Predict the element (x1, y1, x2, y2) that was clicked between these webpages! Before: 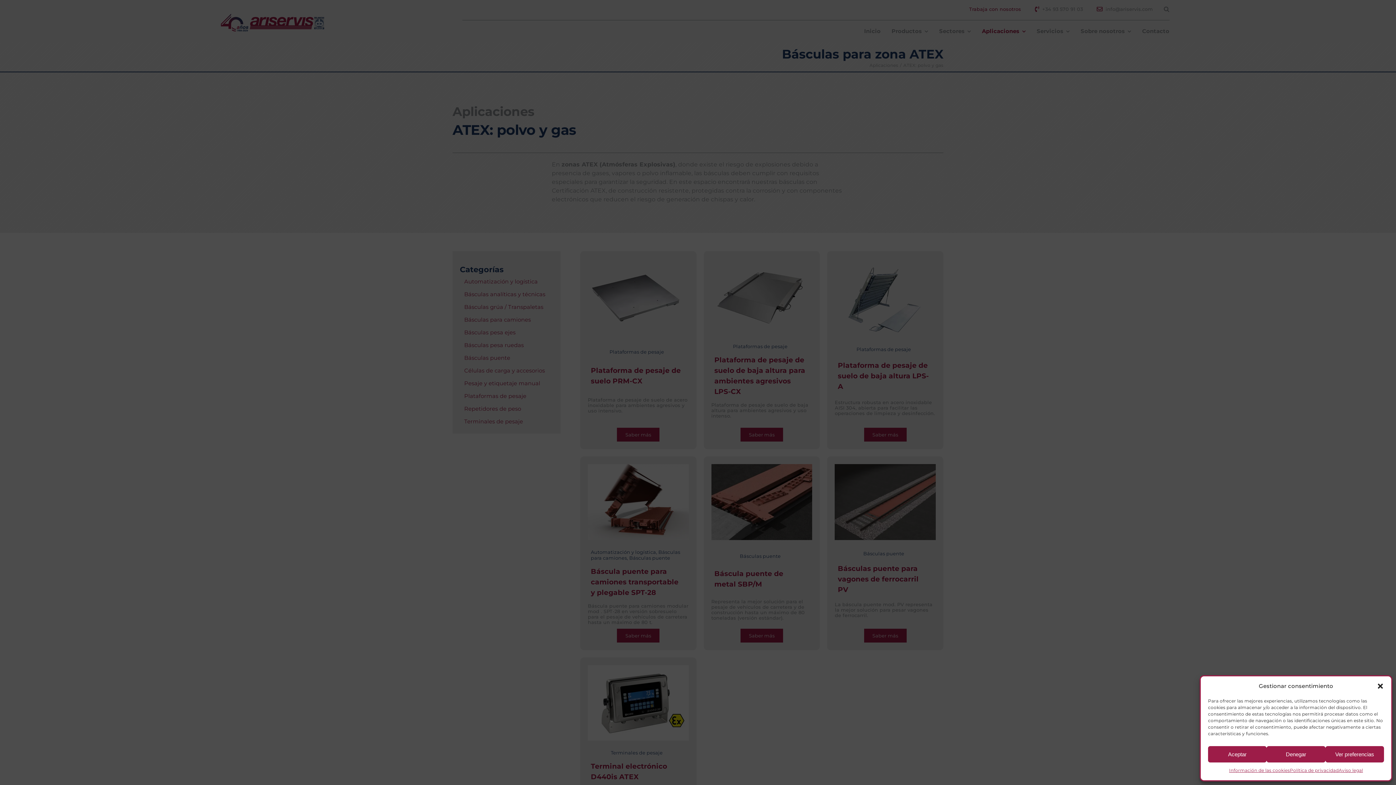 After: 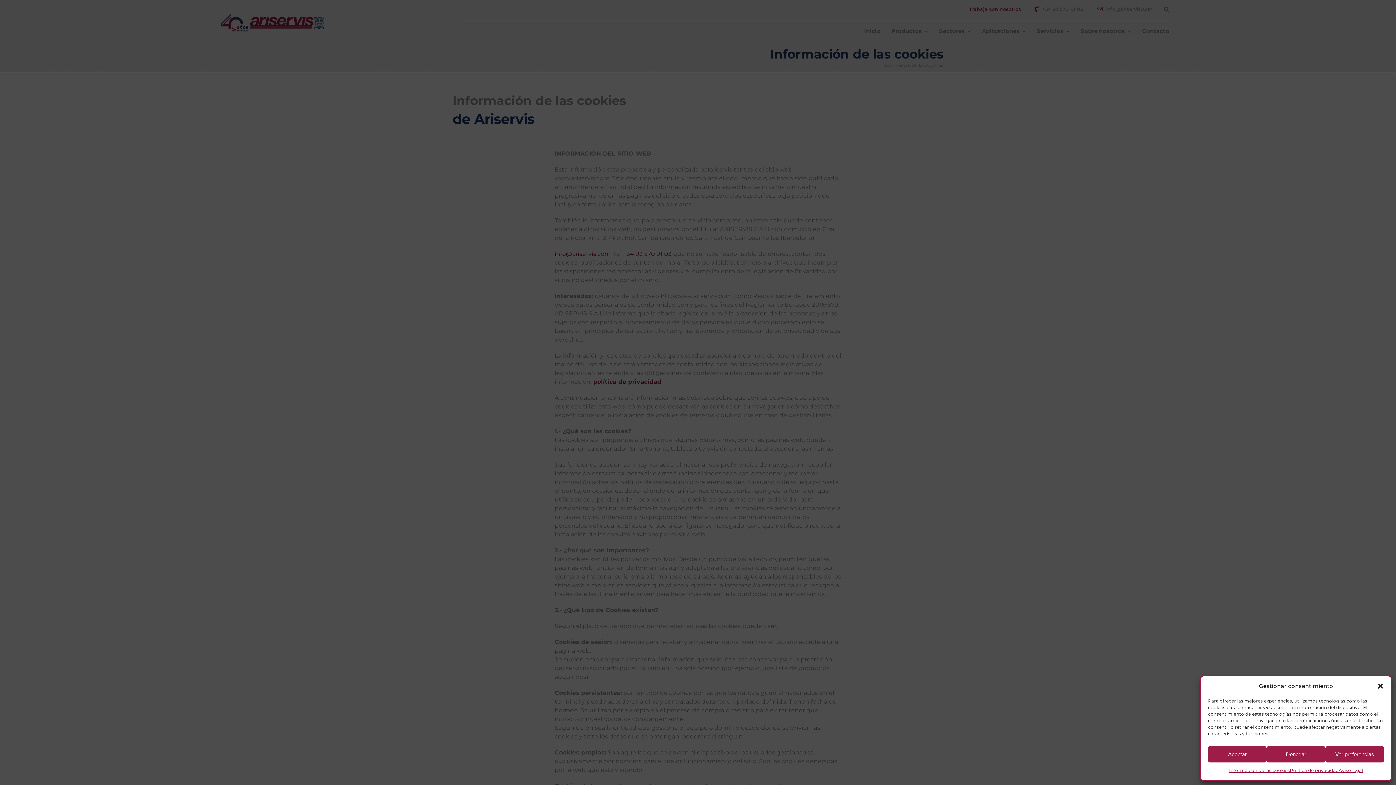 Action: label: Información de las cookies bbox: (1229, 766, 1290, 775)